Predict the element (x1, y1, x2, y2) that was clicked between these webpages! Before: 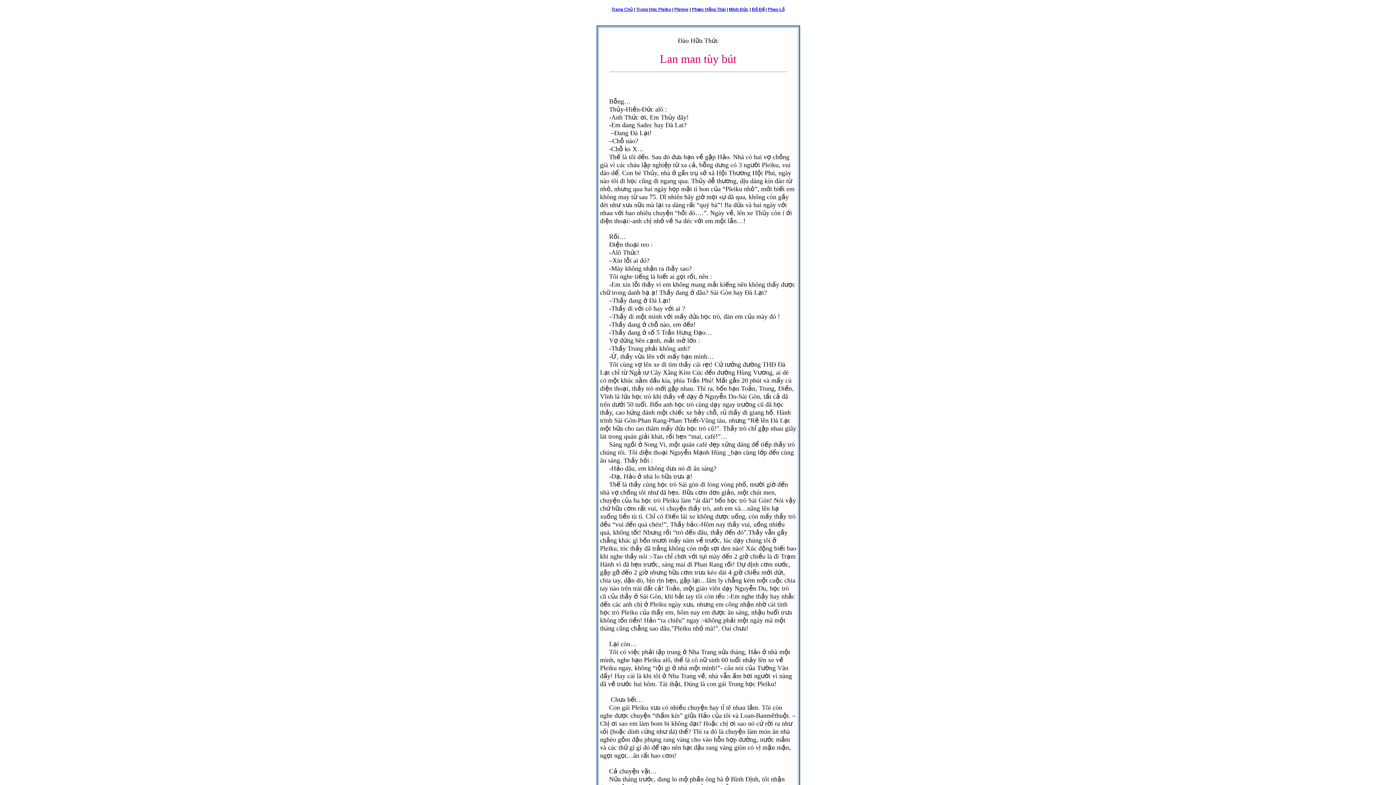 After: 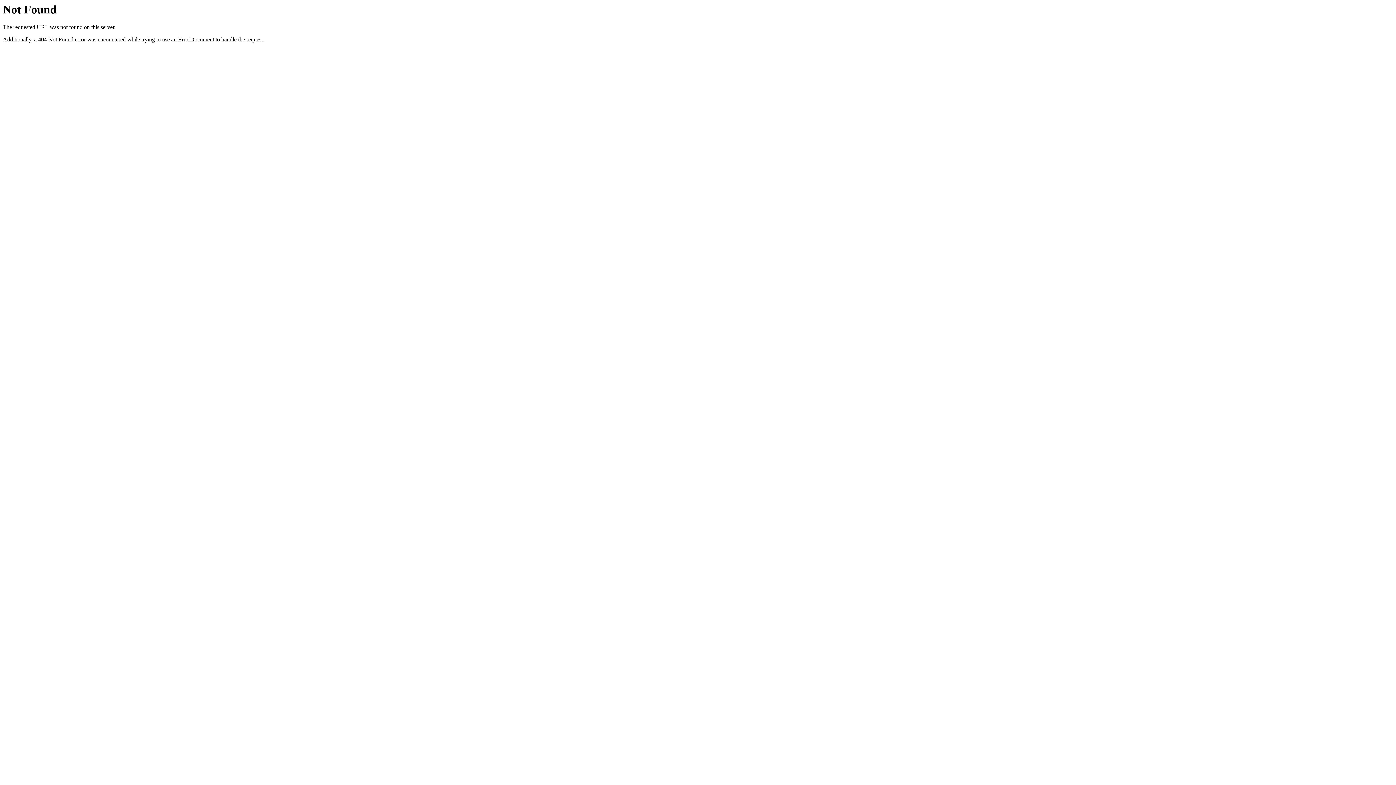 Action: bbox: (768, 6, 784, 12) label: Phao Lồ